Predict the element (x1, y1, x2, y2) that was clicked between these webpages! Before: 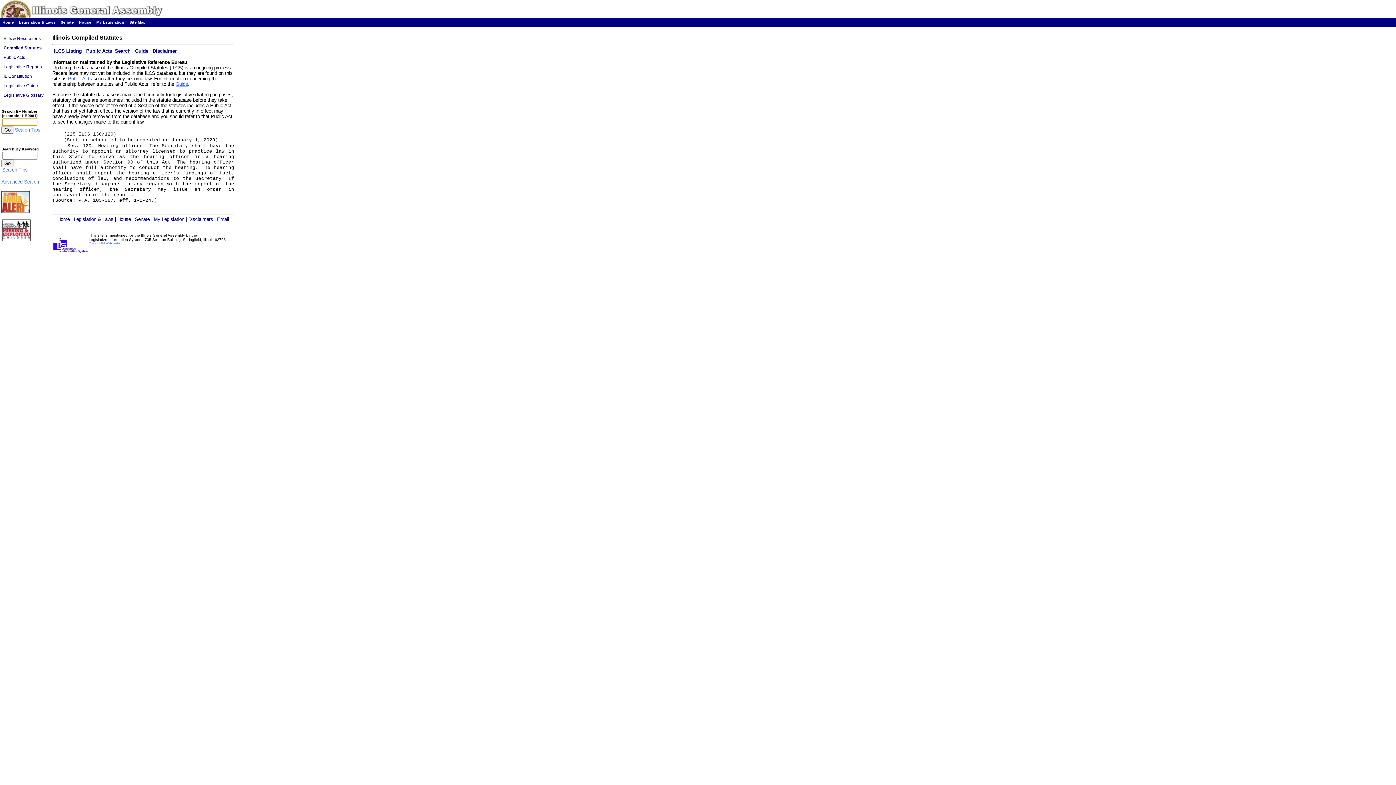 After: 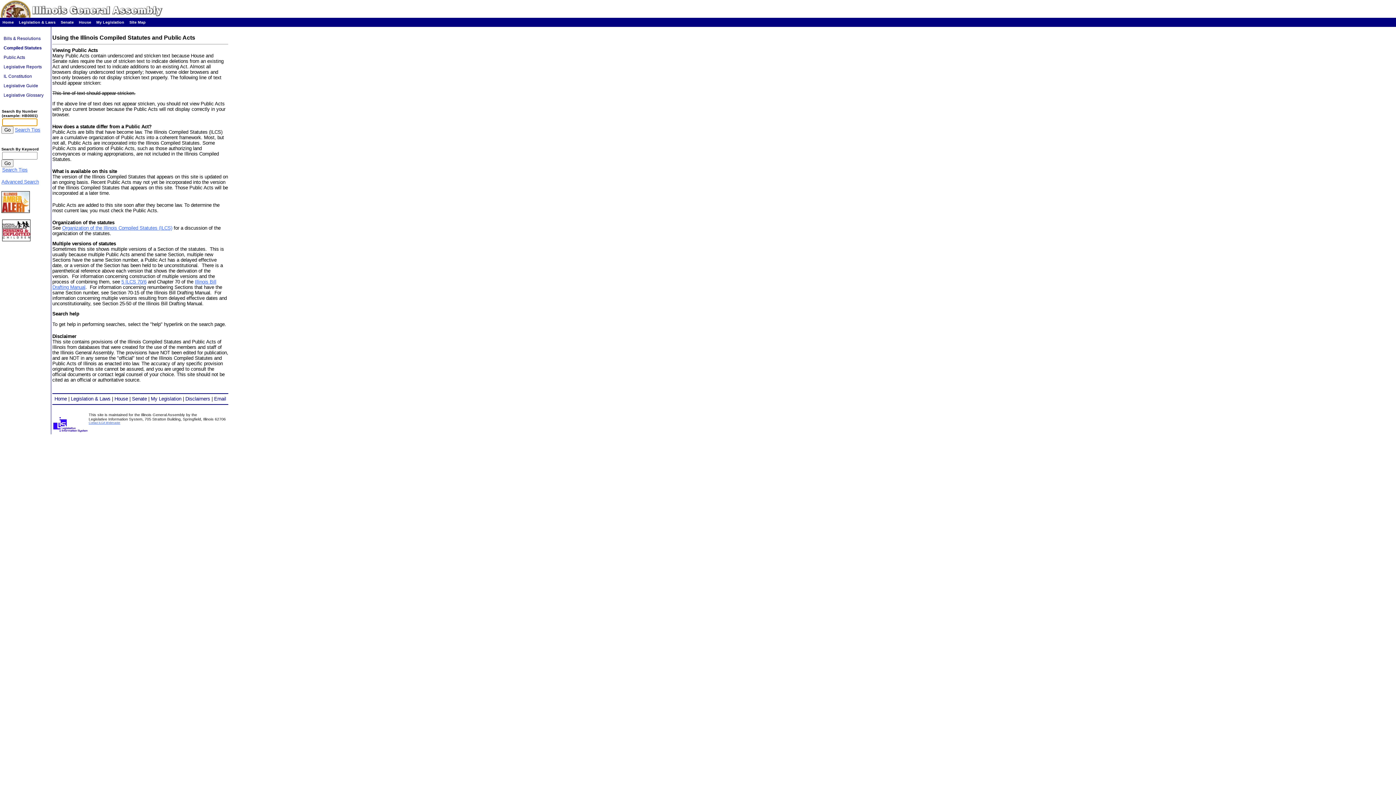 Action: bbox: (134, 48, 148, 53) label: Guide